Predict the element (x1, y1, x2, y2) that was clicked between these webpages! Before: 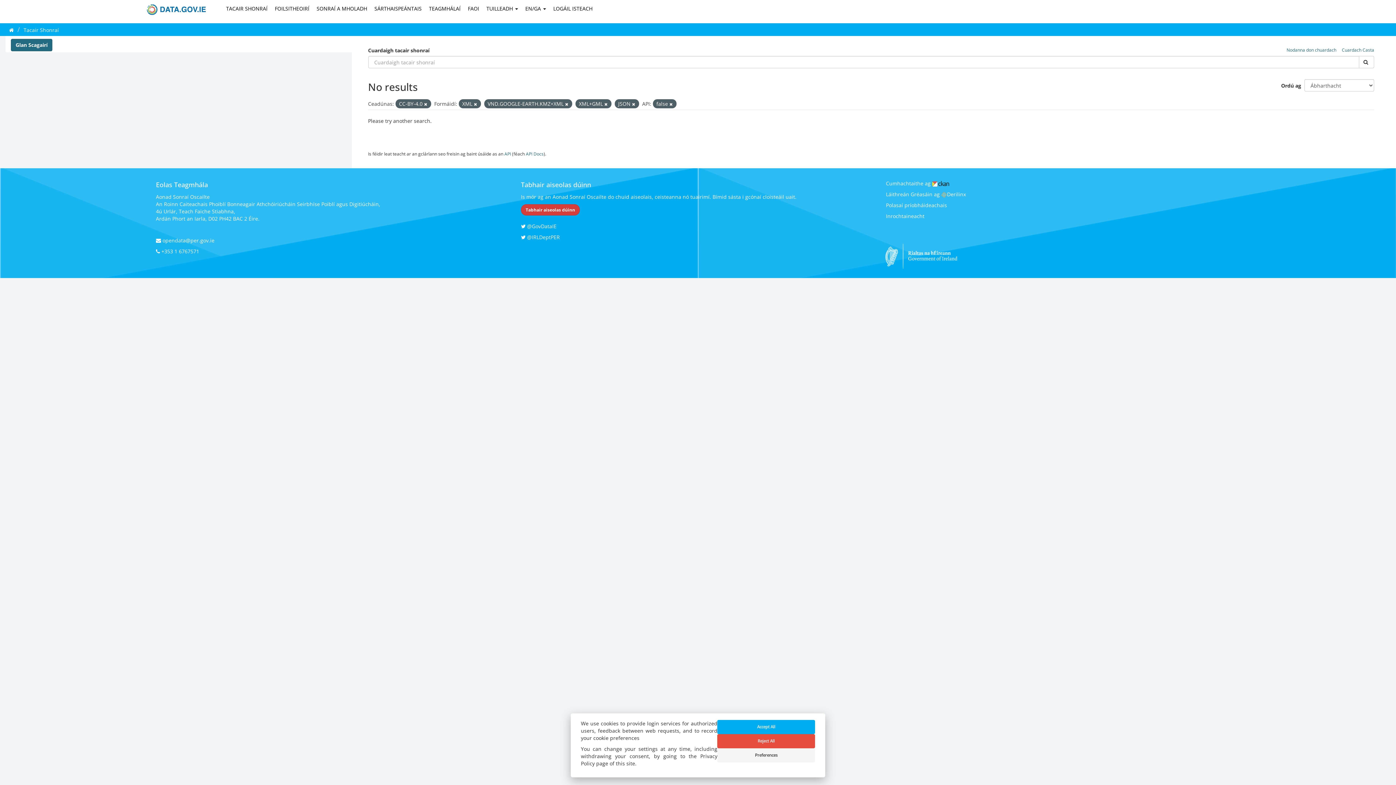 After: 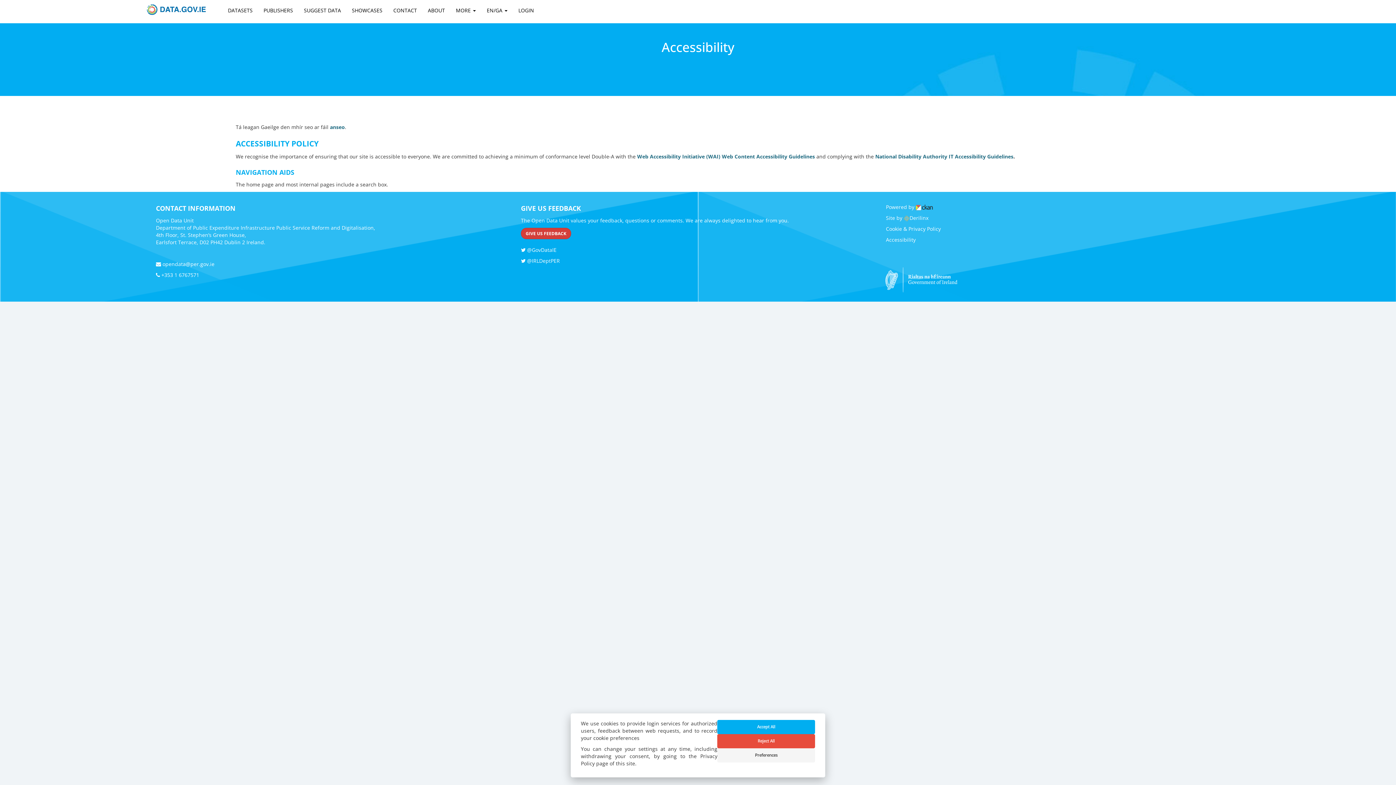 Action: label: Inrochtaineacht bbox: (886, 212, 924, 219)